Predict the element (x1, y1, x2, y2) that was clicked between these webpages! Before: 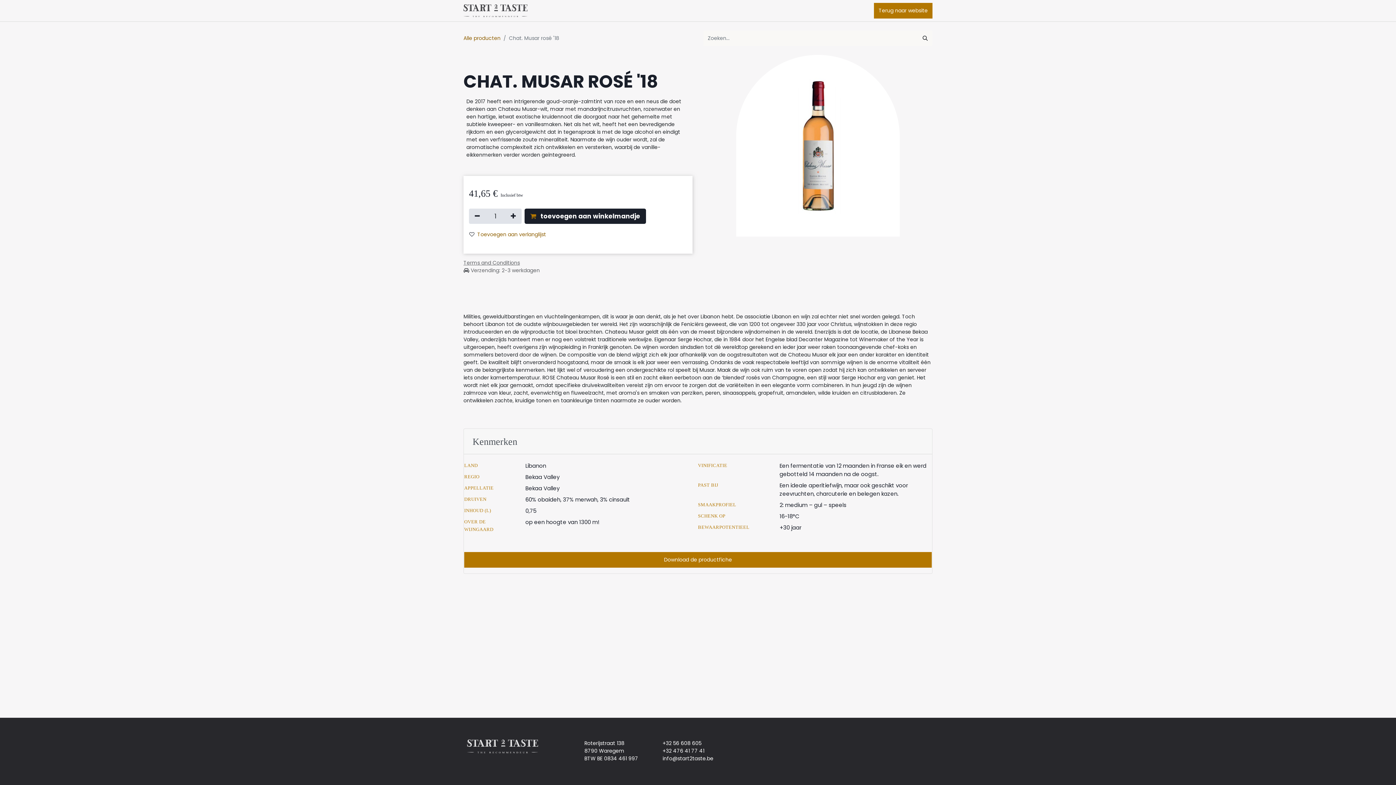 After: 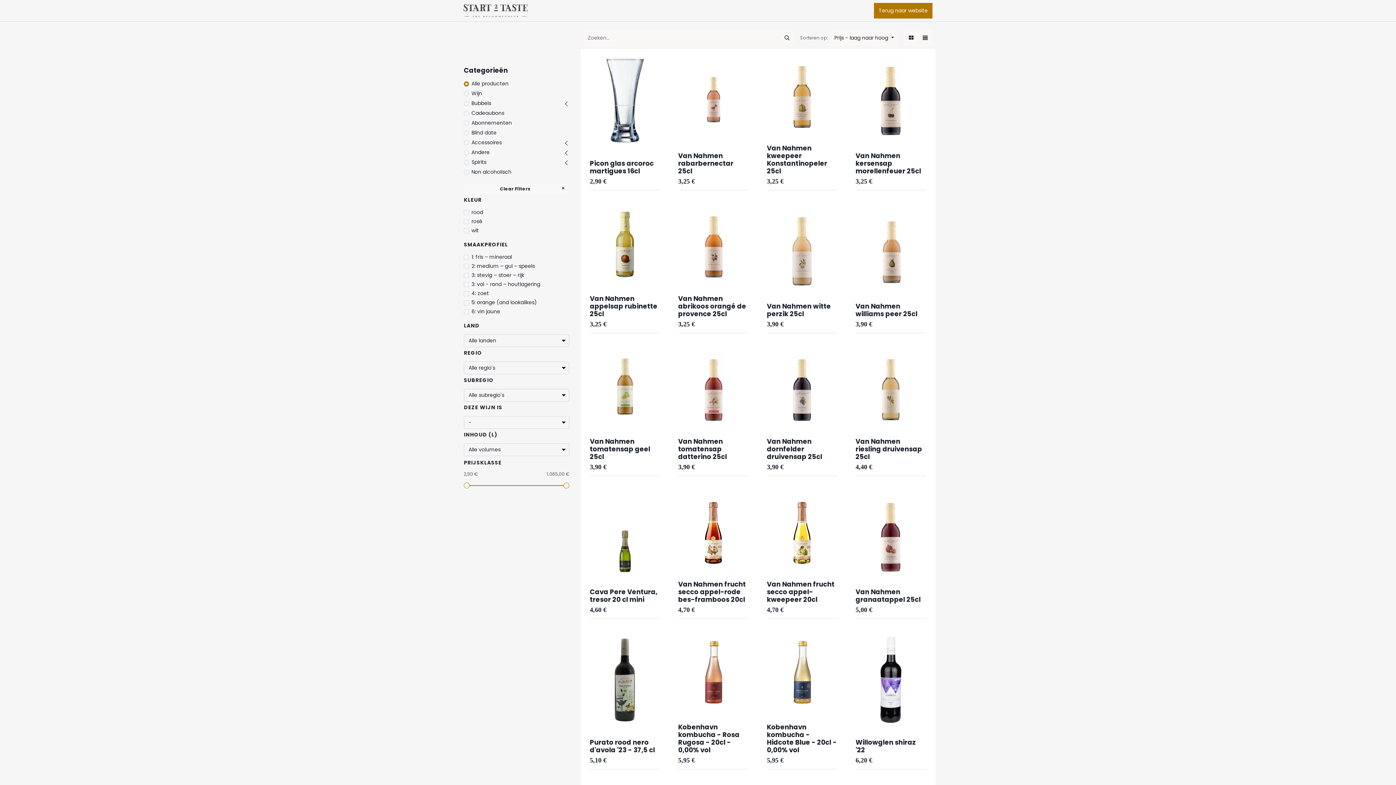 Action: bbox: (467, 742, 538, 750)